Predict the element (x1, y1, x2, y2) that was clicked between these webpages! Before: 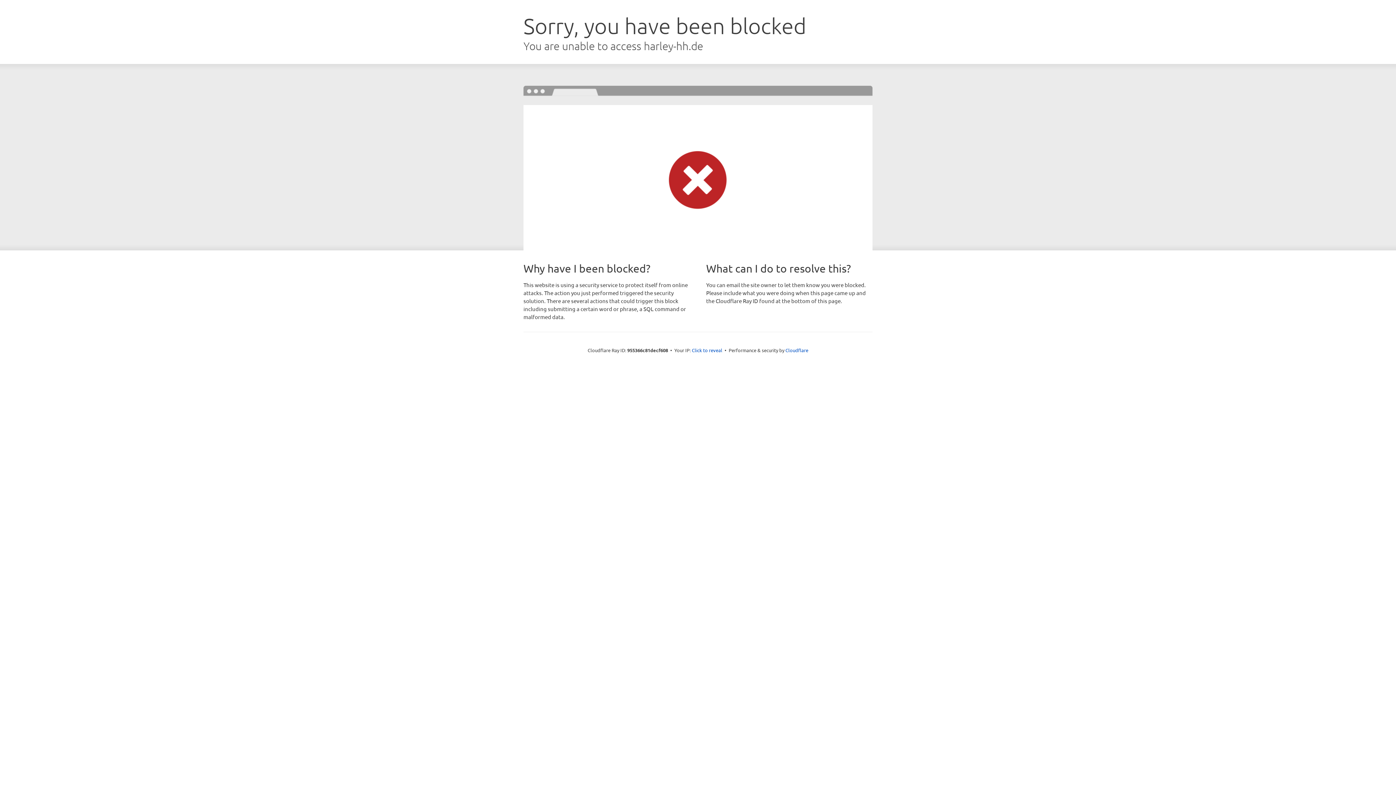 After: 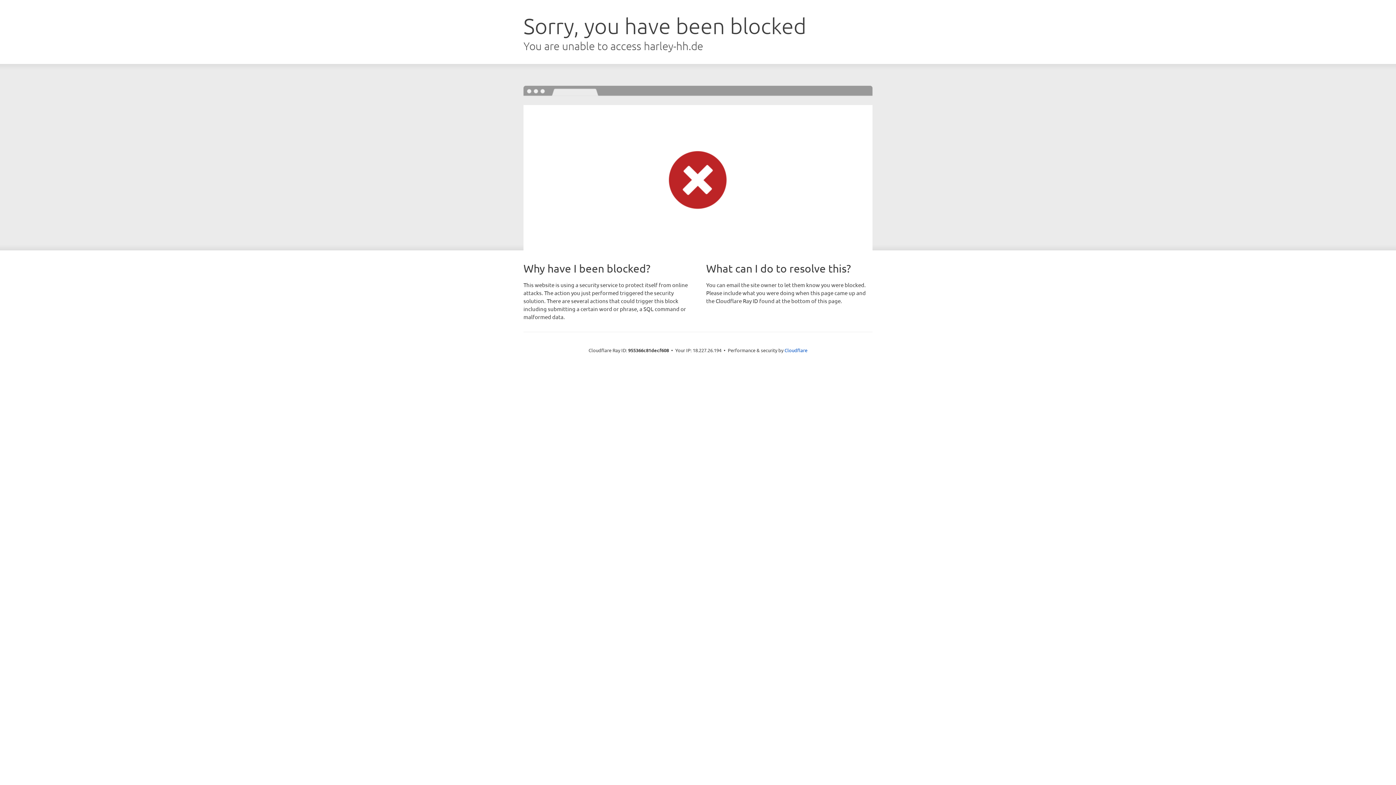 Action: bbox: (692, 346, 722, 353) label: Click to reveal